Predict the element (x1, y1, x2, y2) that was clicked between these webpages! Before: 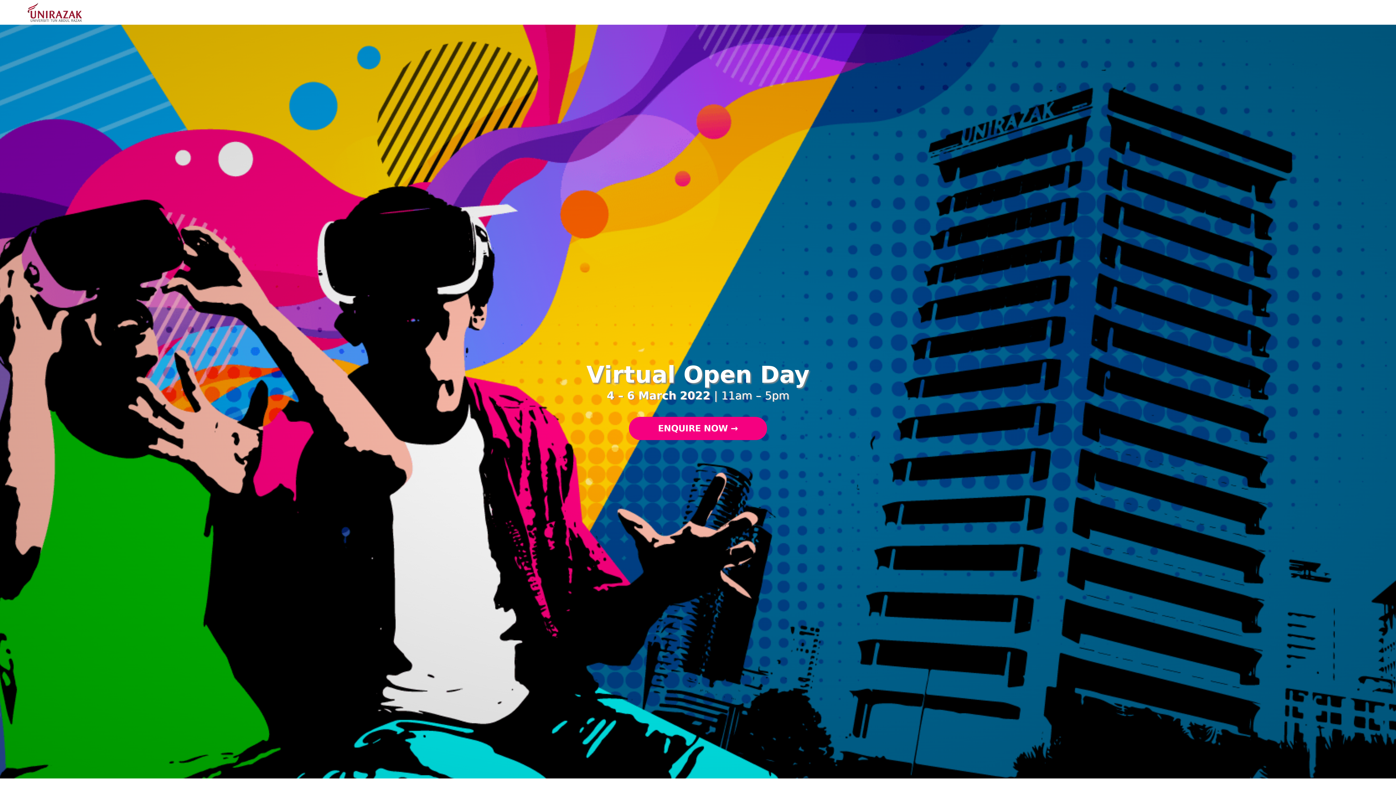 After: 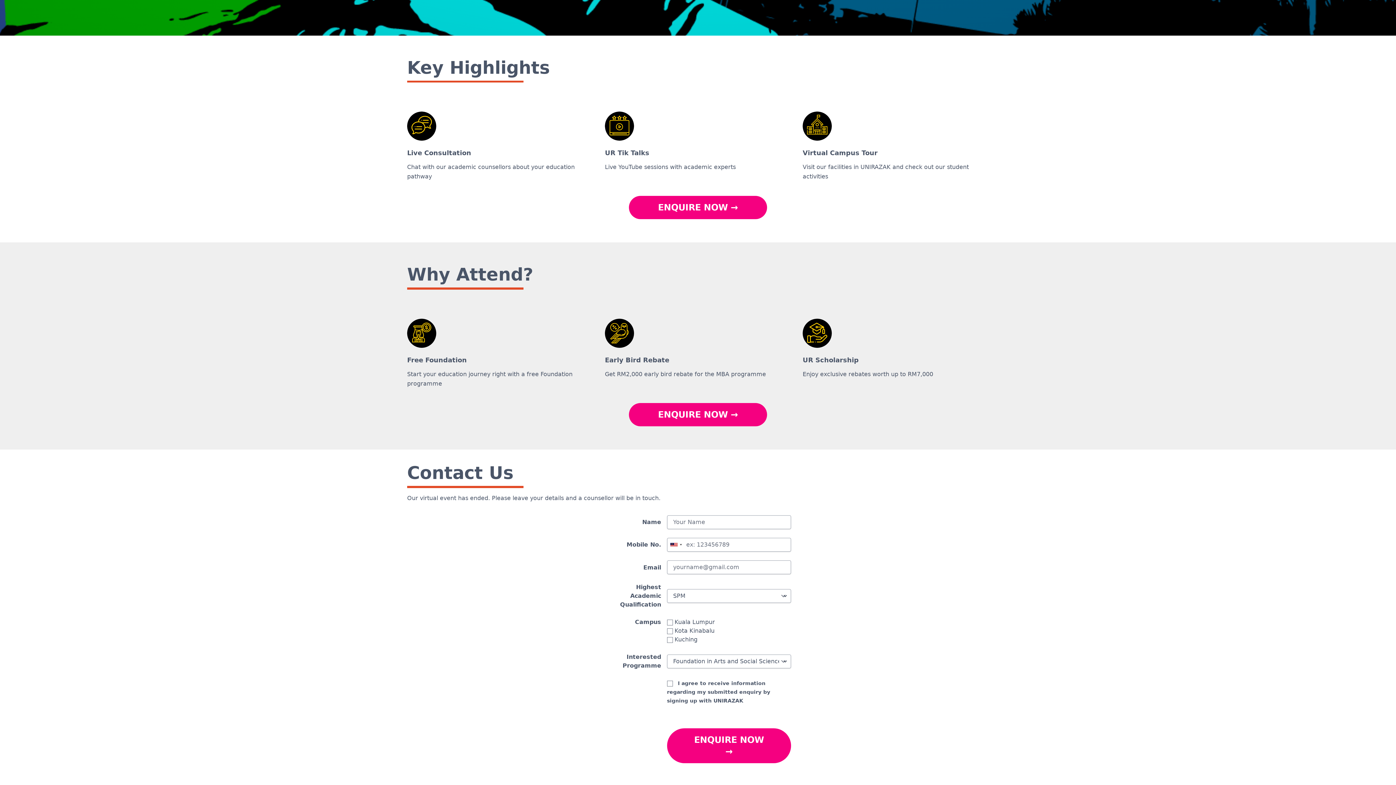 Action: bbox: (629, 417, 767, 440) label: ENQUIRE NOW →